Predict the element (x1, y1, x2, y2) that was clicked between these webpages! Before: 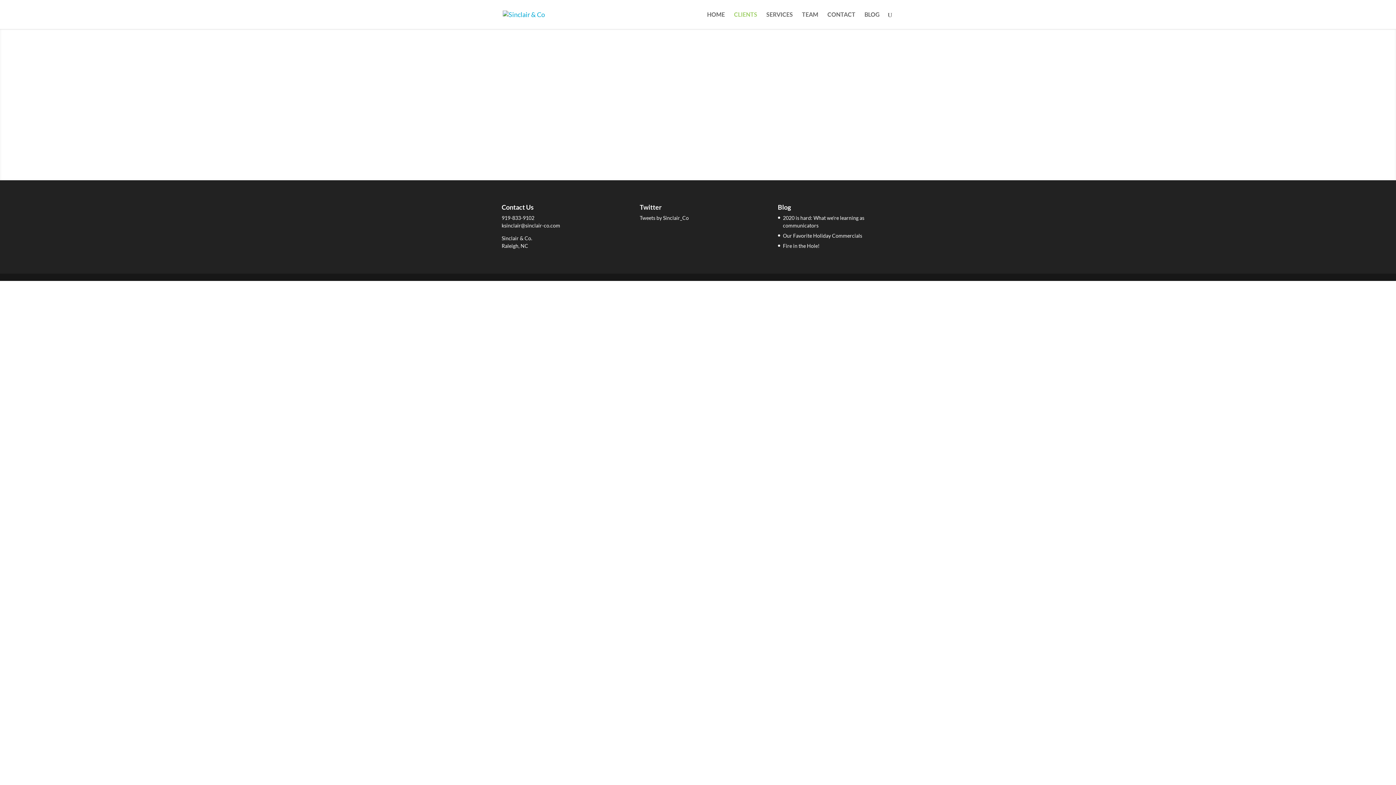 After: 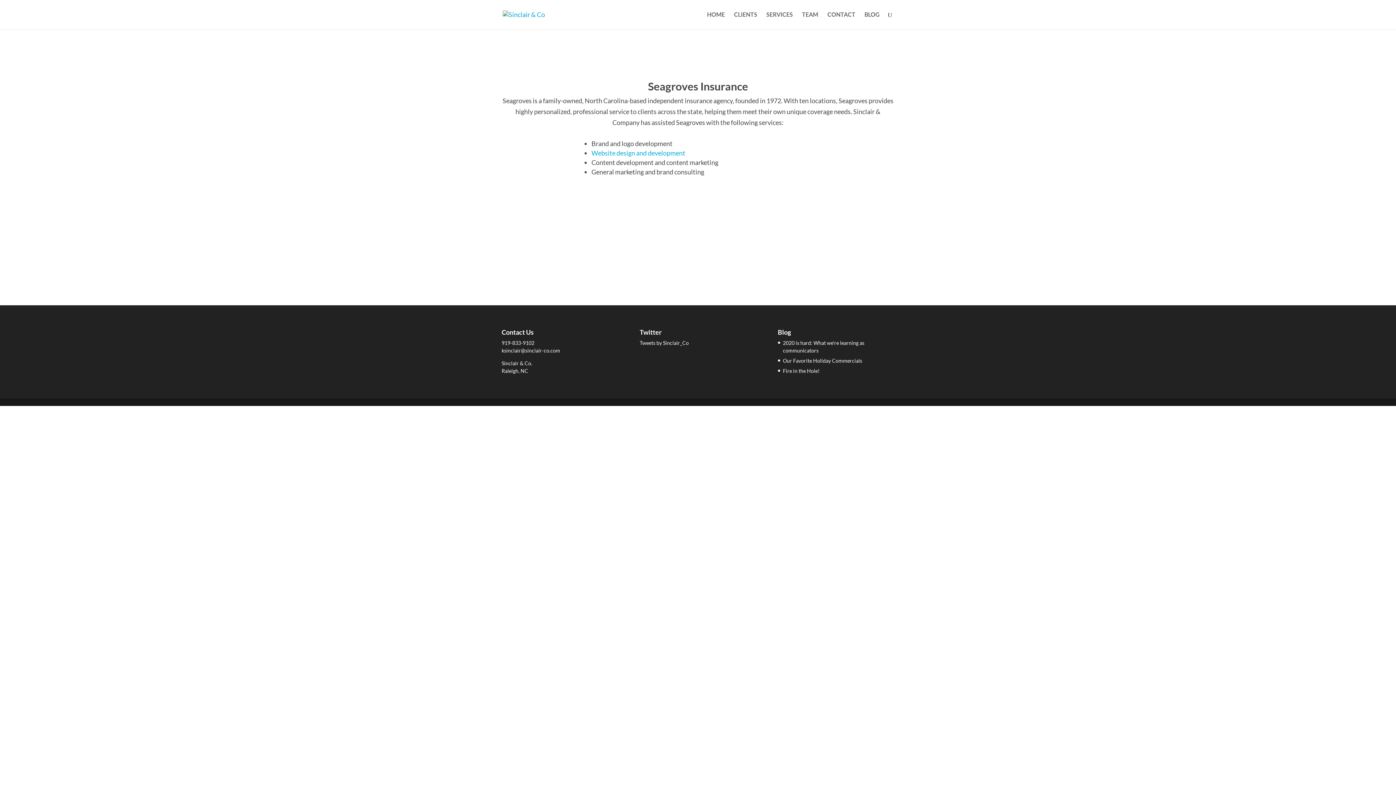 Action: bbox: (817, 46, 889, 54)